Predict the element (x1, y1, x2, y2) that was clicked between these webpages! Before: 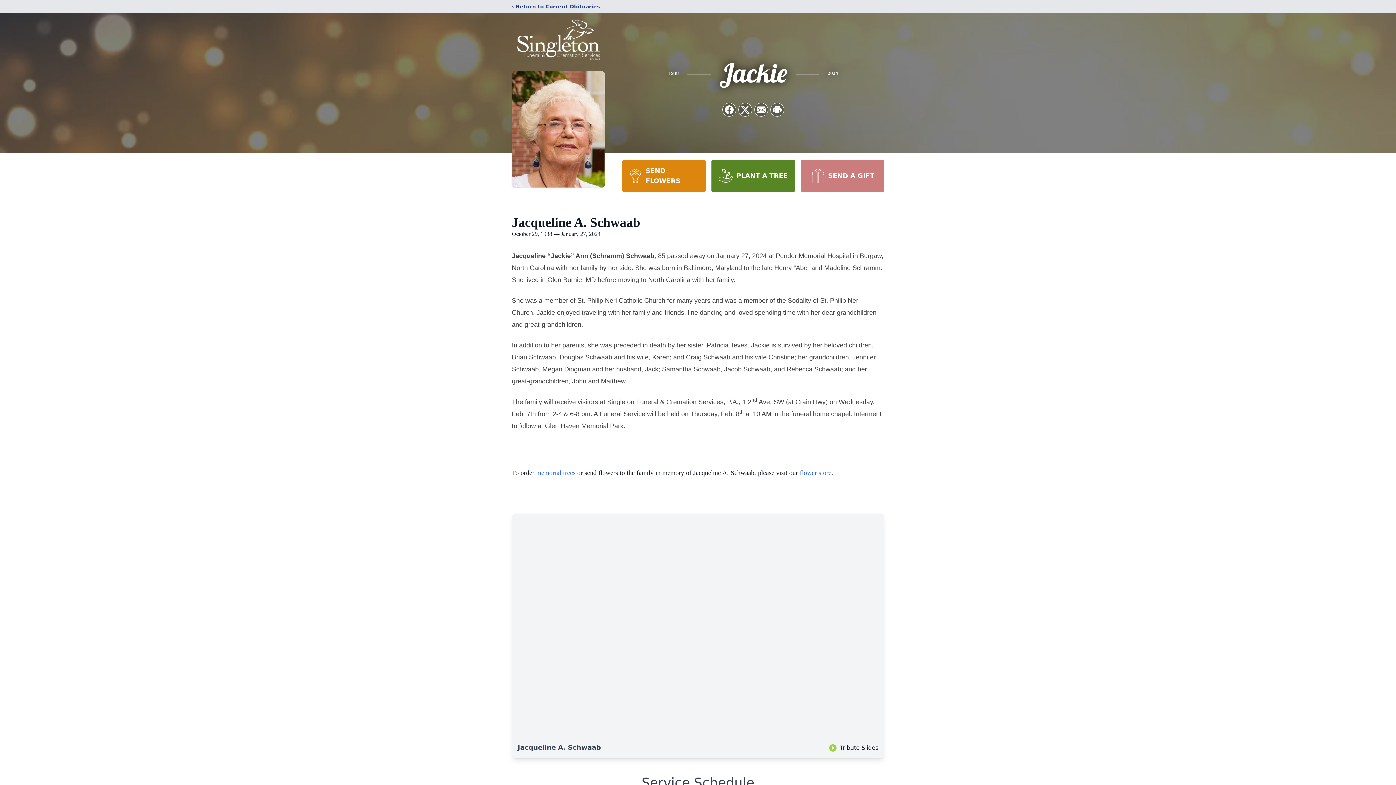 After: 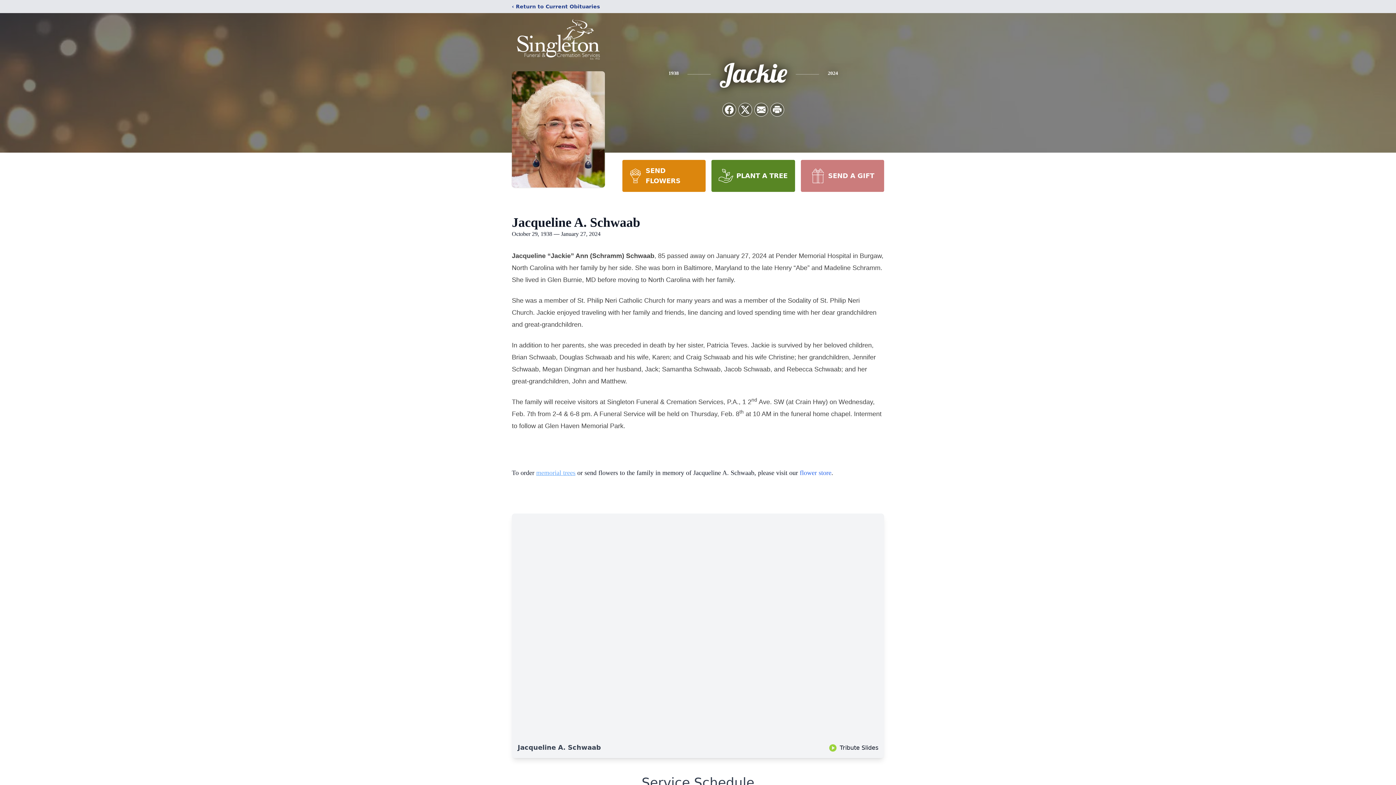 Action: bbox: (536, 469, 575, 476) label: memorial trees